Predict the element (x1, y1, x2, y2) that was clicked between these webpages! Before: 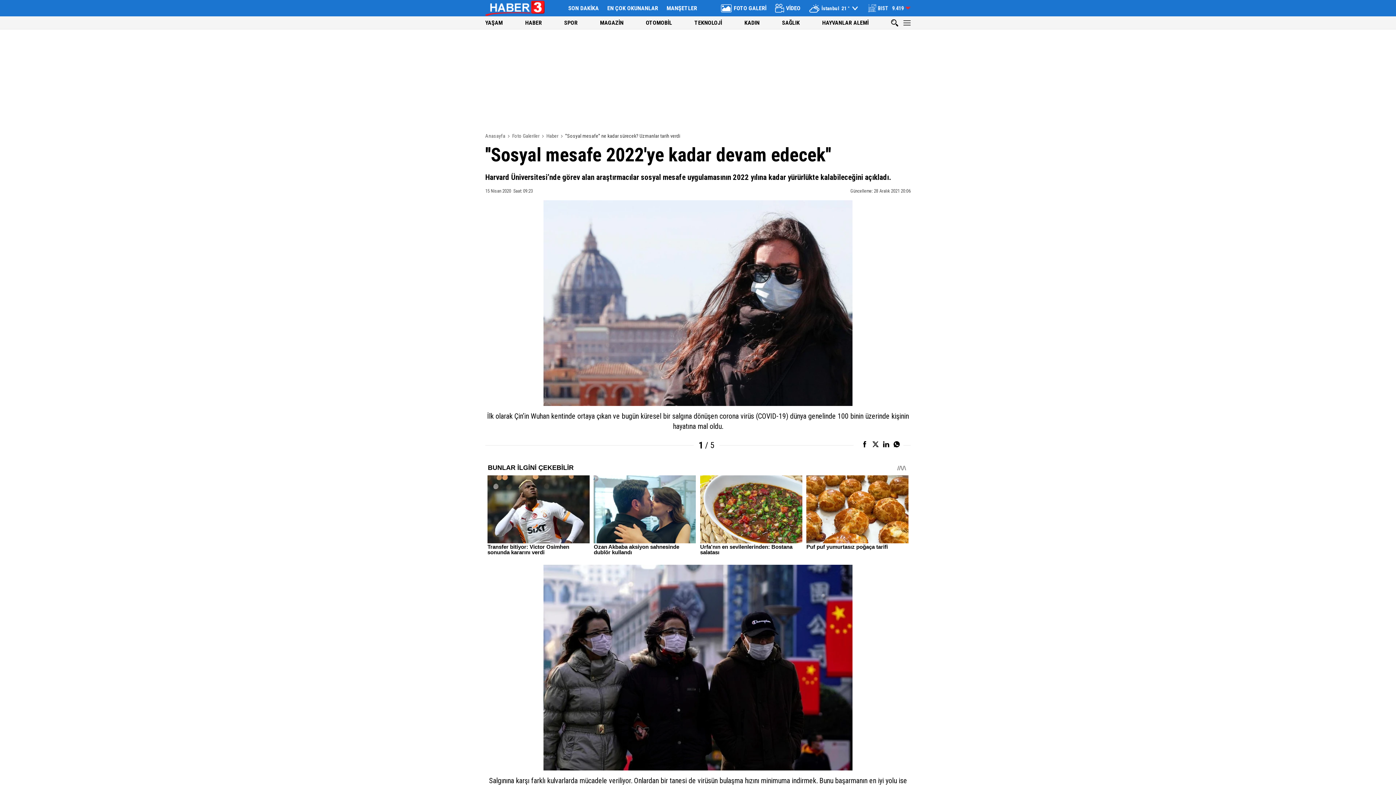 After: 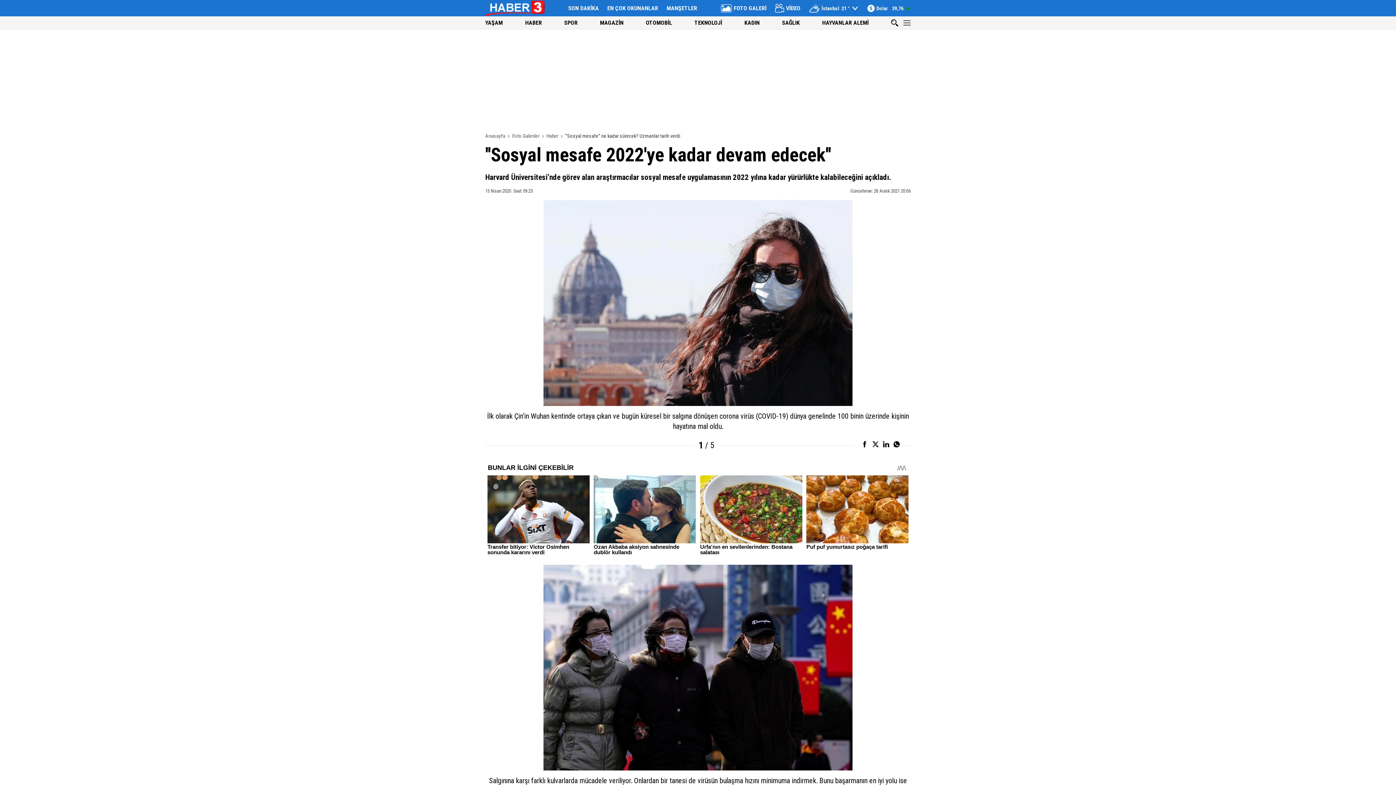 Action: bbox: (893, 441, 900, 448)